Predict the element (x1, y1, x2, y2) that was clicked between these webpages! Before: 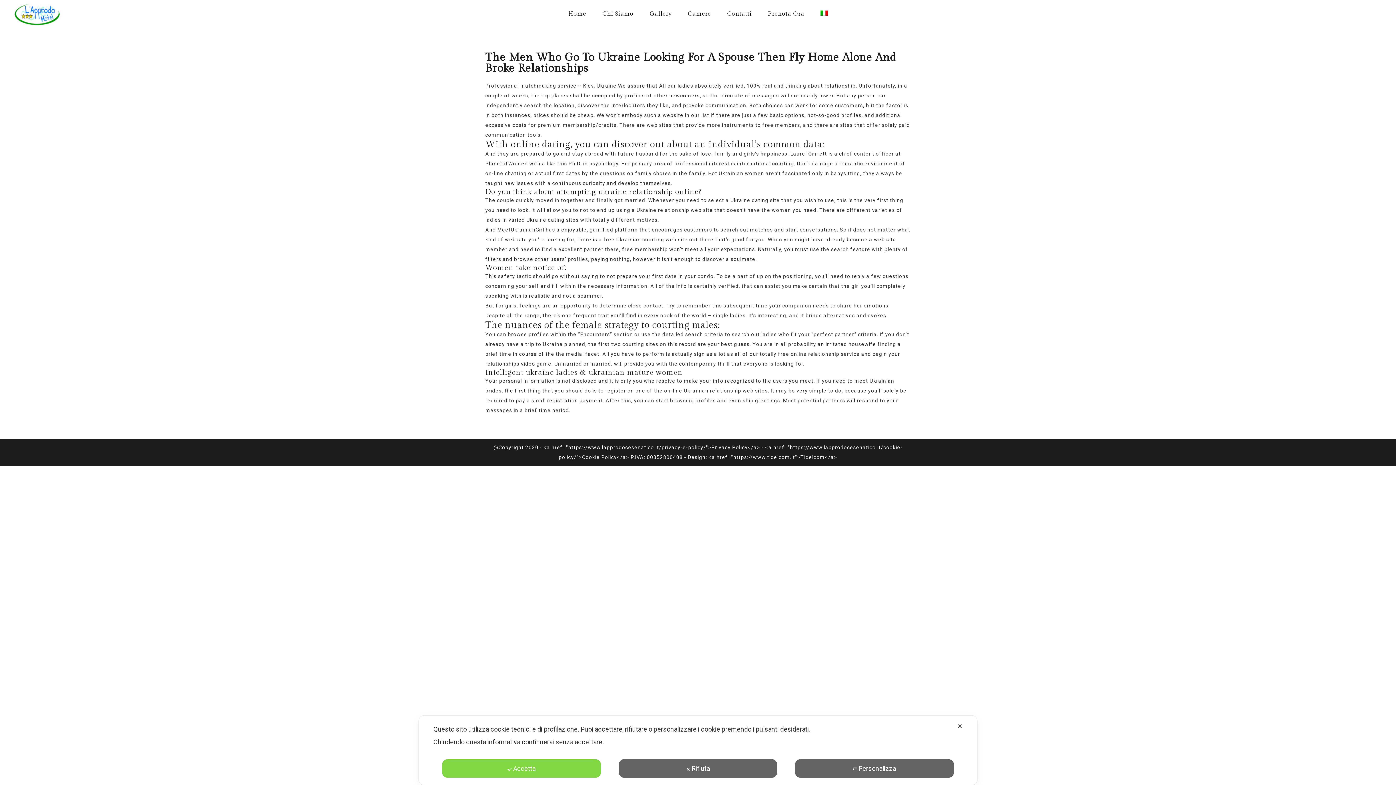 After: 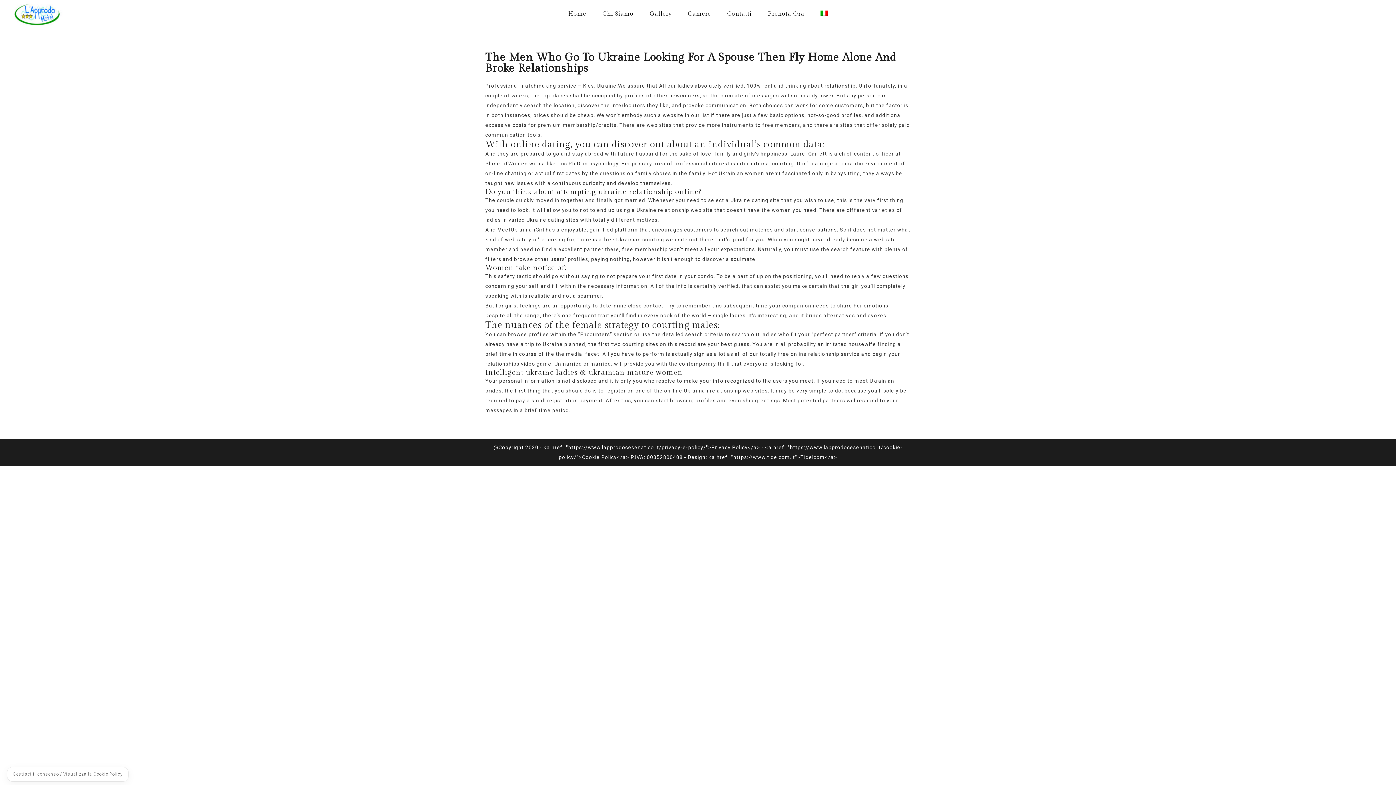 Action: bbox: (442, 759, 601, 778) label: Accetta